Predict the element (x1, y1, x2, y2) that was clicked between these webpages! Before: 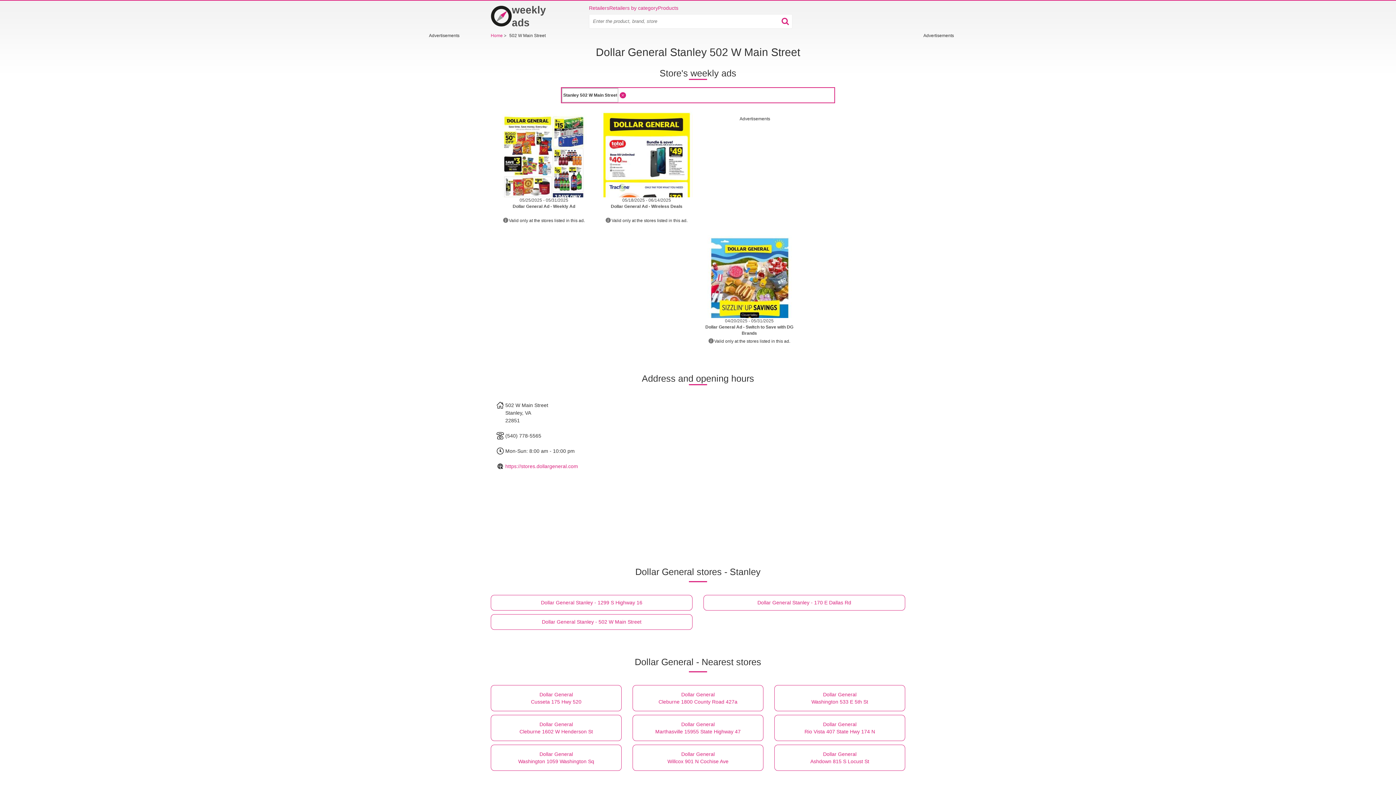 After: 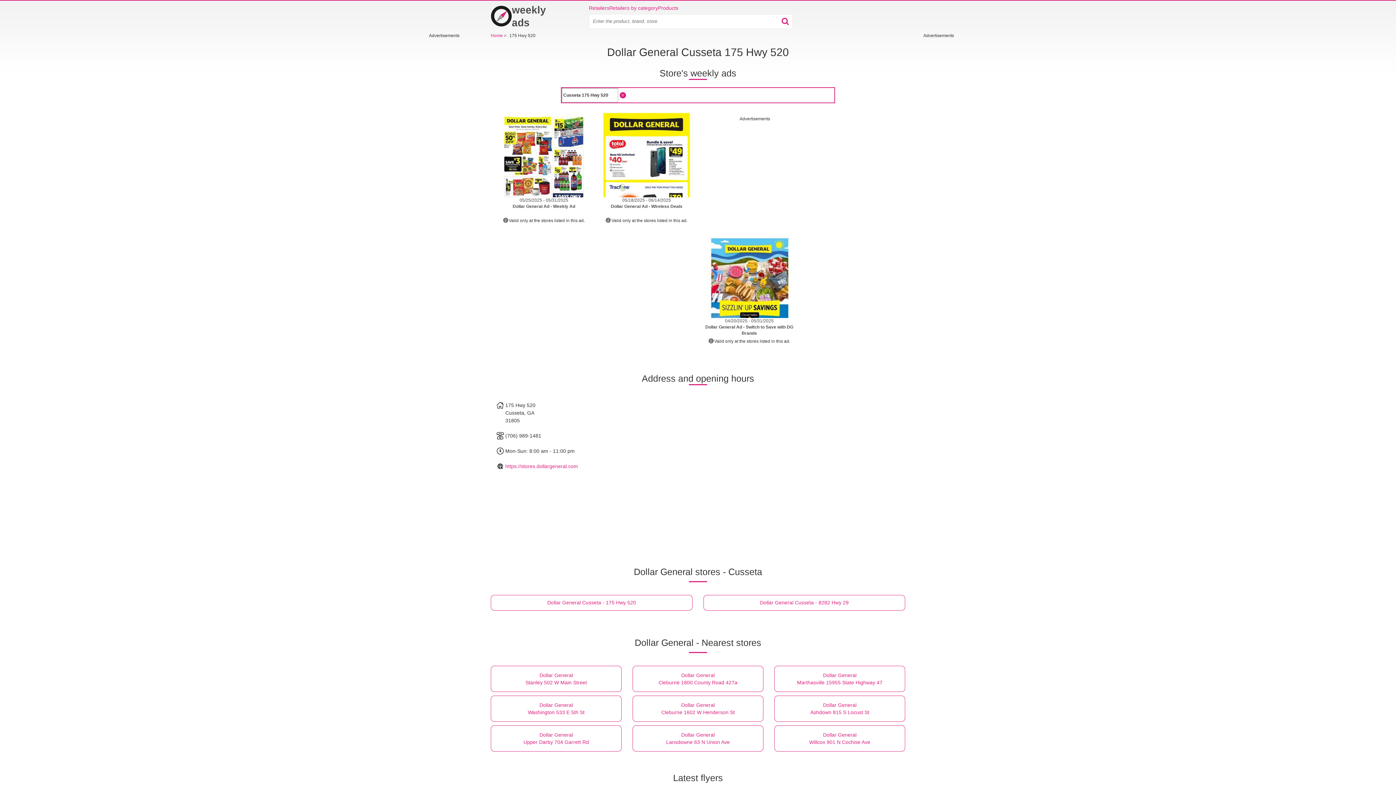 Action: bbox: (490, 685, 621, 711) label: Dollar General
Cusseta 175 Hwy 520